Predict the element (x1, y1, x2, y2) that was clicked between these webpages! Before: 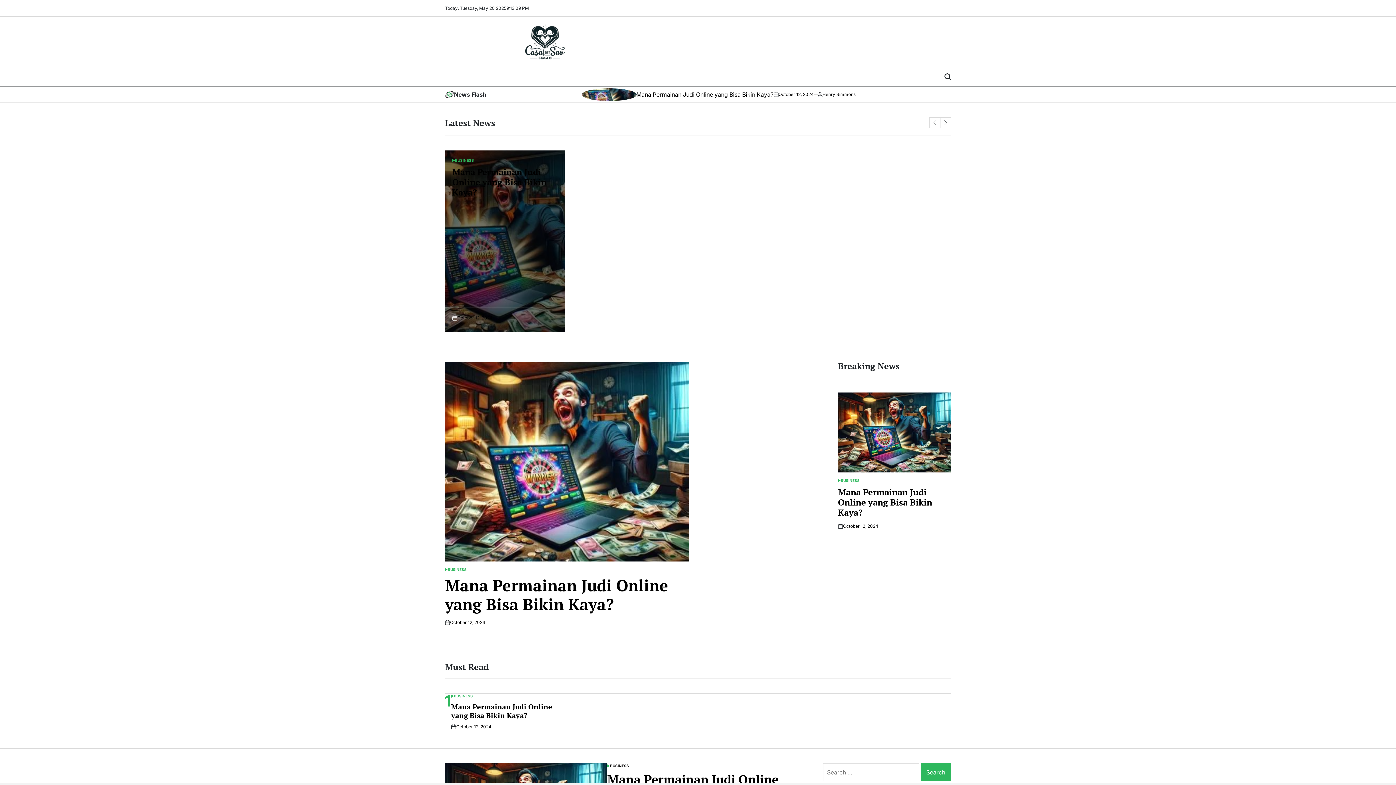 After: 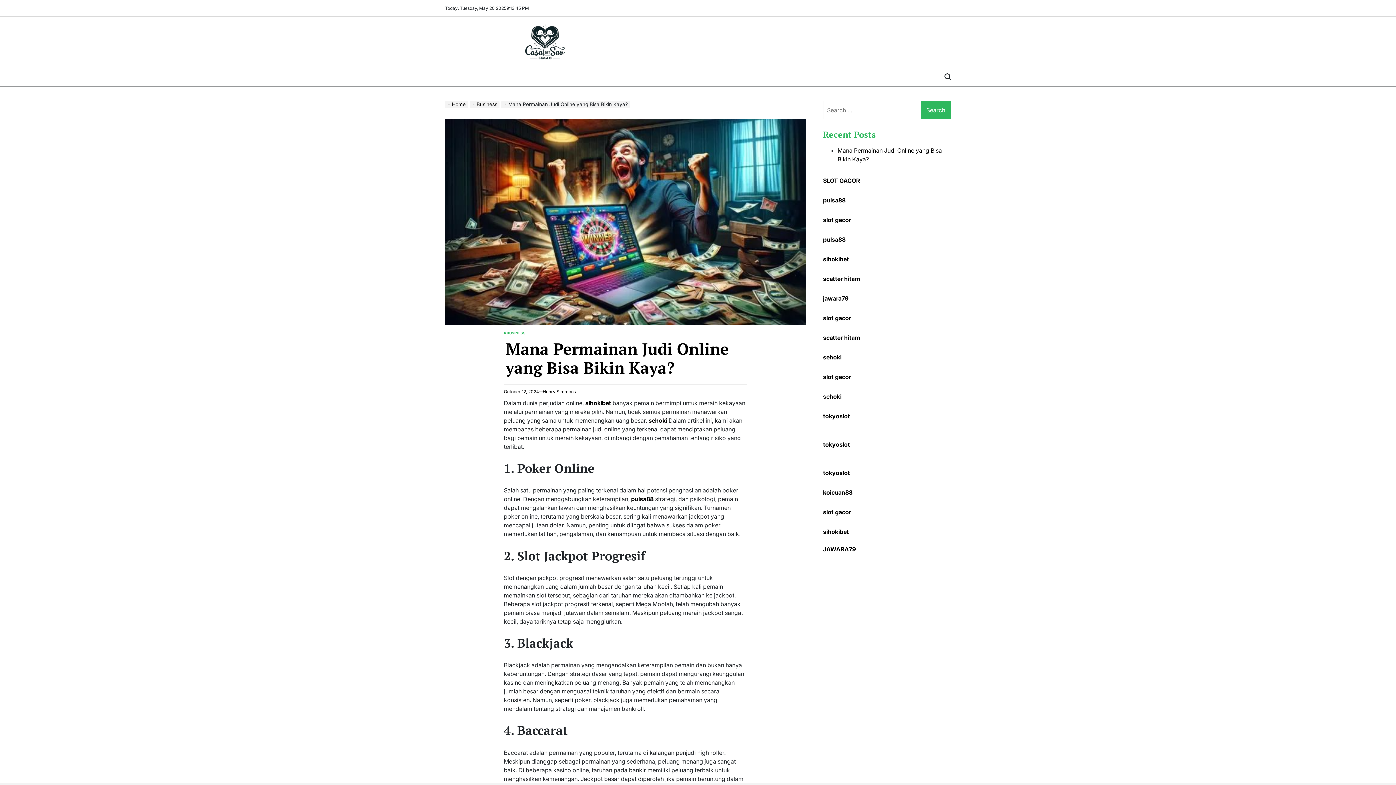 Action: bbox: (451, 702, 552, 720) label: Mana Permainan Judi Online yang Bisa Bikin Kaya?